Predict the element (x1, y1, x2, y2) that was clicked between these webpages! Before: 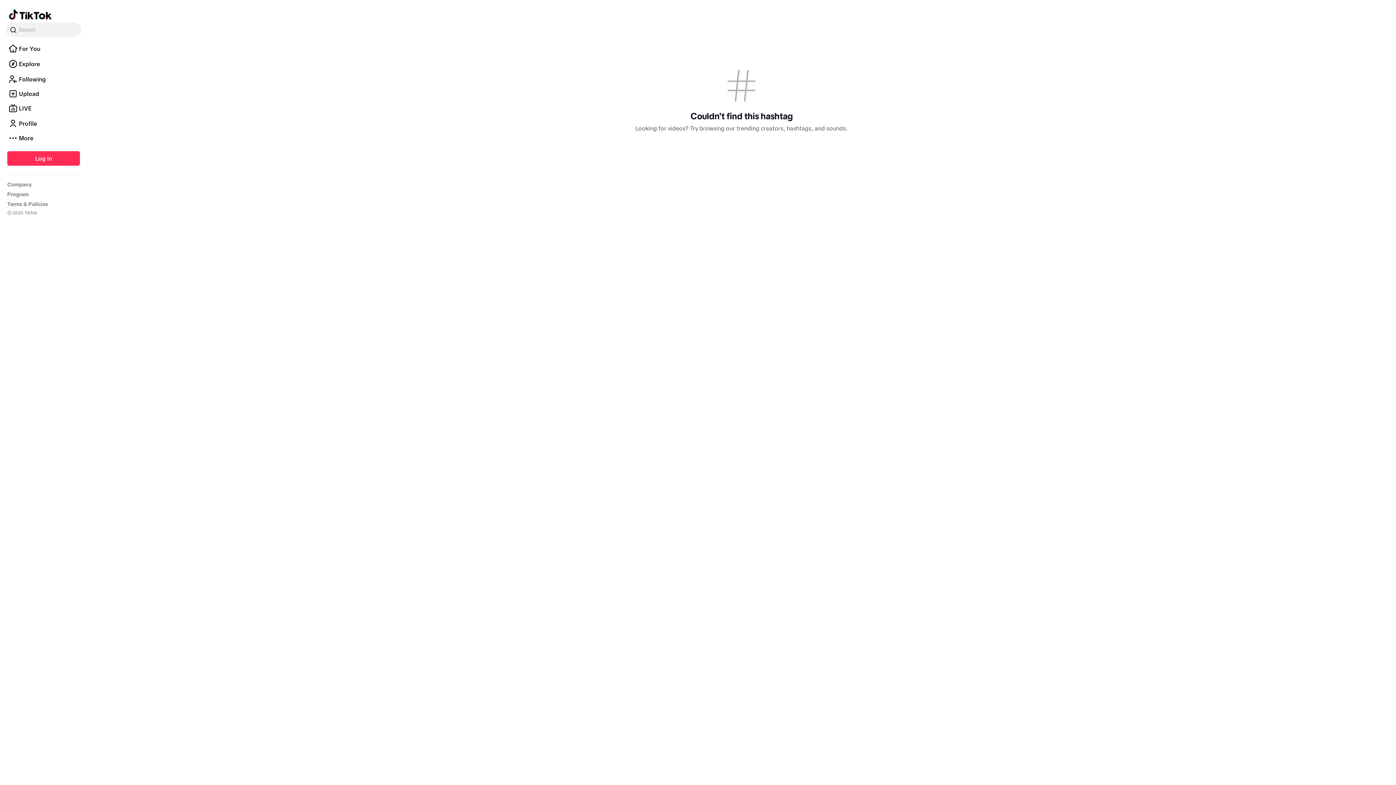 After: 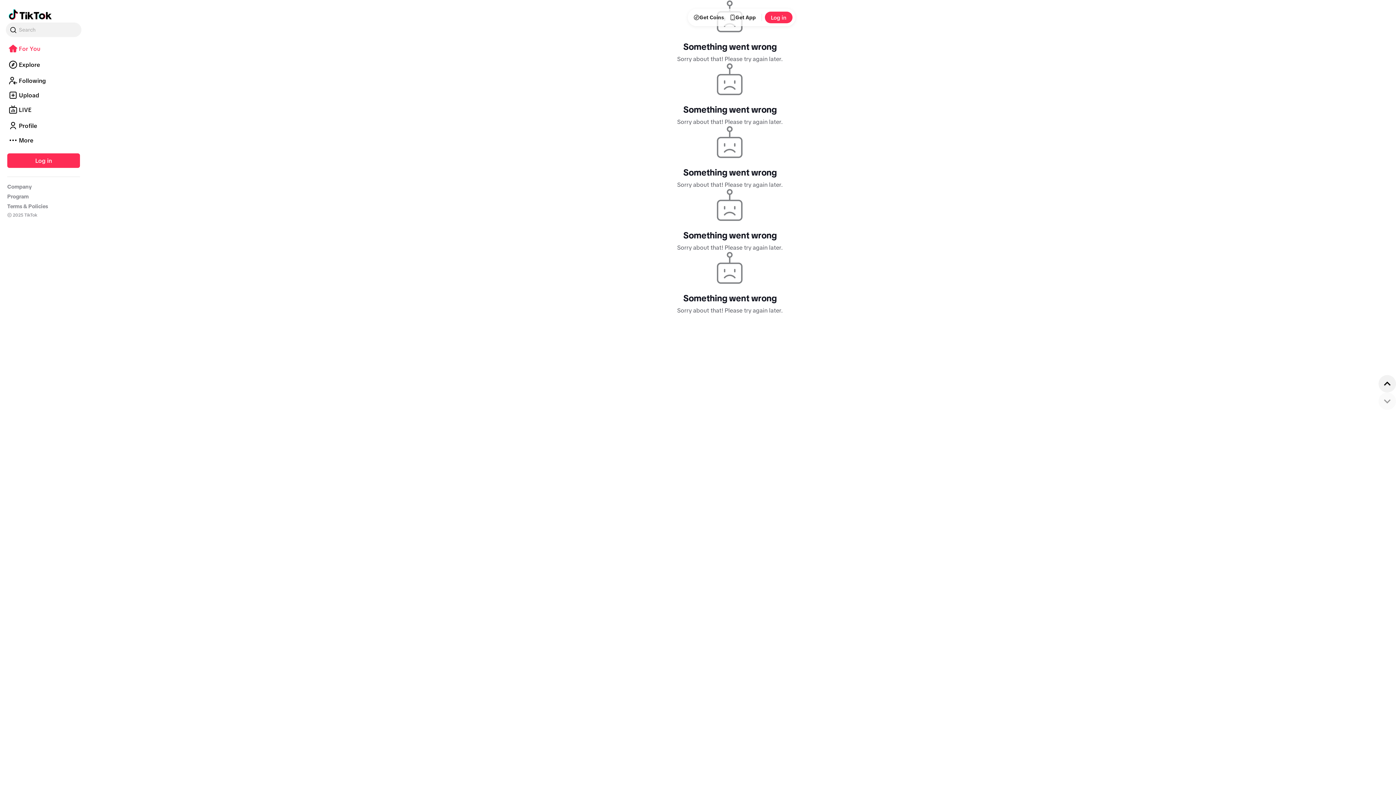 Action: label: Go to TikTok For You feed bbox: (8, 7, 51, 22)